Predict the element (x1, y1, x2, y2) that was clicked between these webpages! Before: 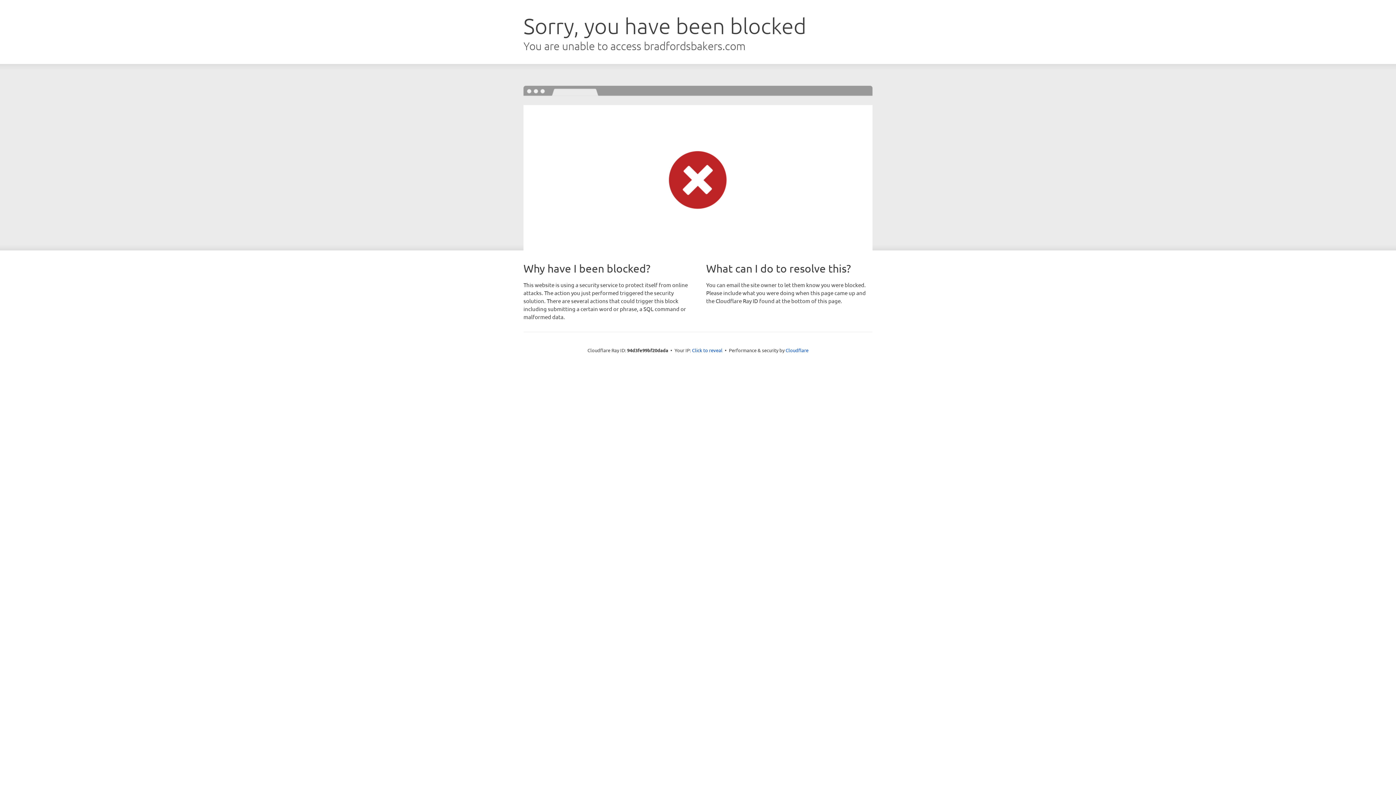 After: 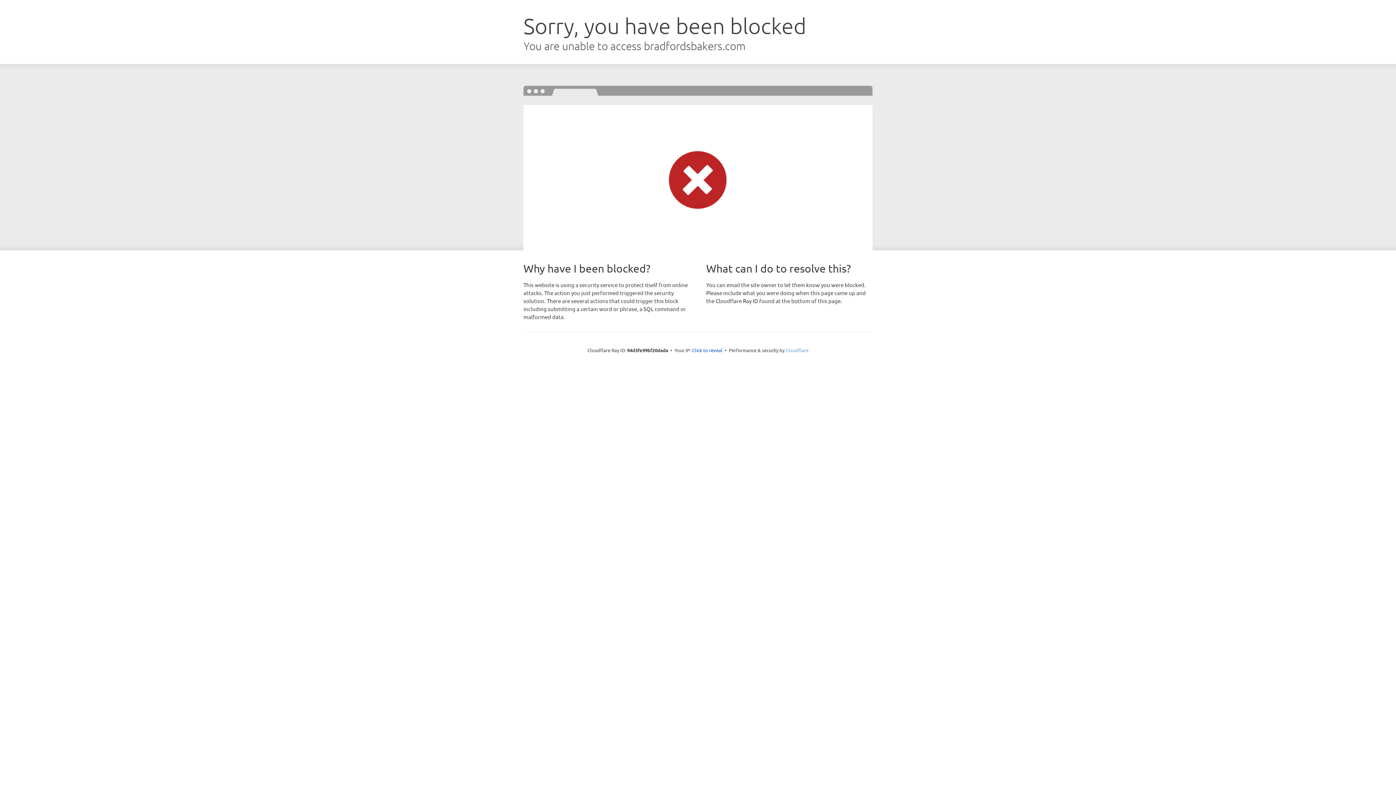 Action: label: Cloudflare bbox: (785, 347, 808, 353)